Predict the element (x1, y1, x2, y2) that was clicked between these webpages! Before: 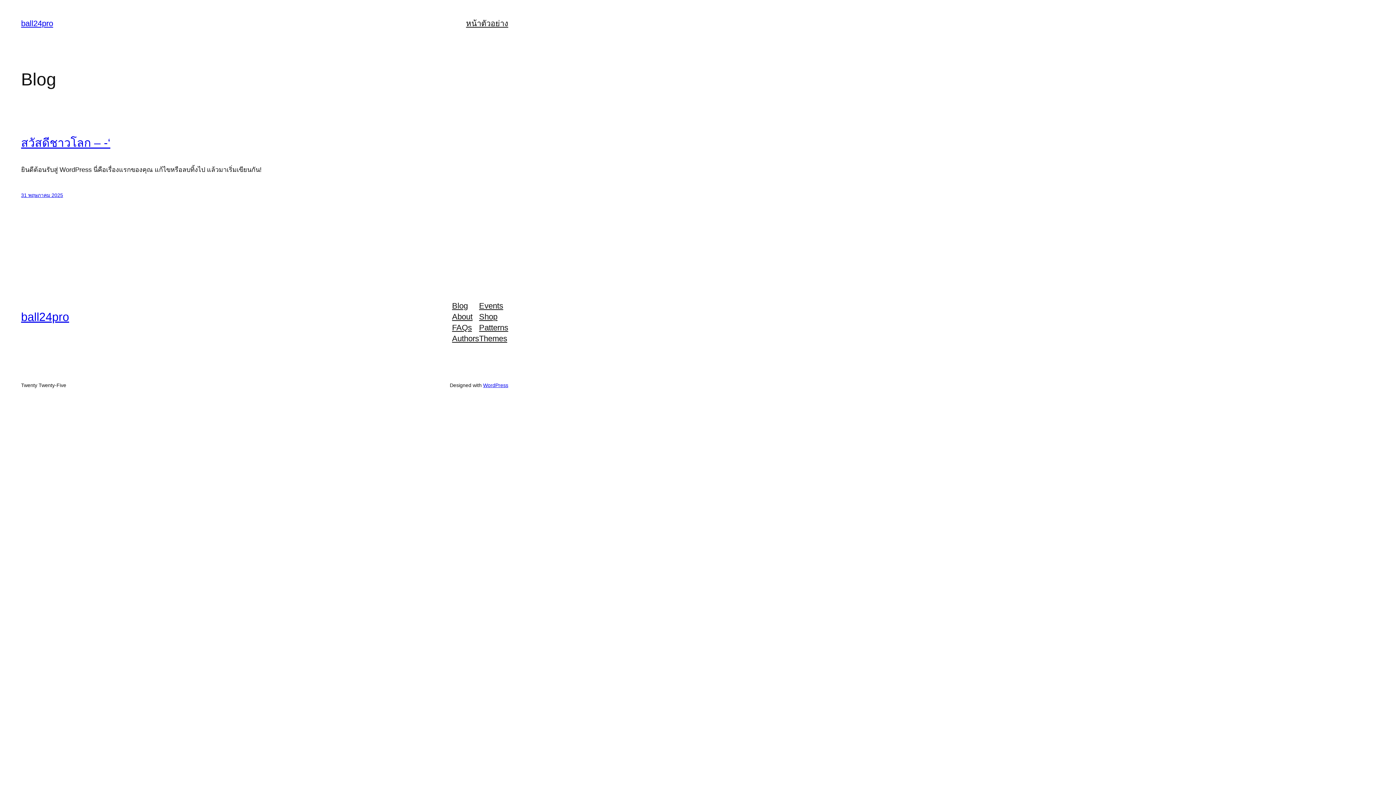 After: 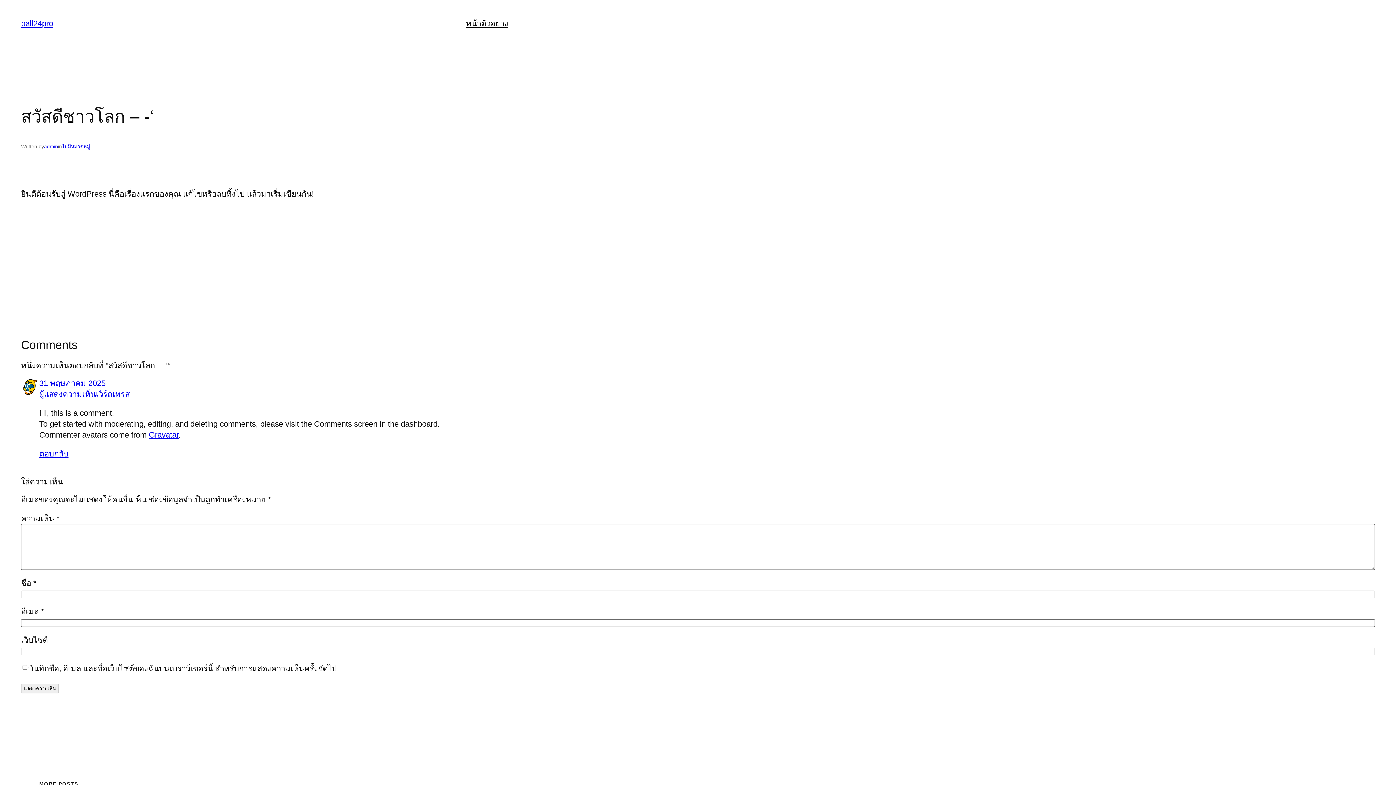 Action: bbox: (21, 136, 110, 149) label: สวัสดีชาวโลก – -‘